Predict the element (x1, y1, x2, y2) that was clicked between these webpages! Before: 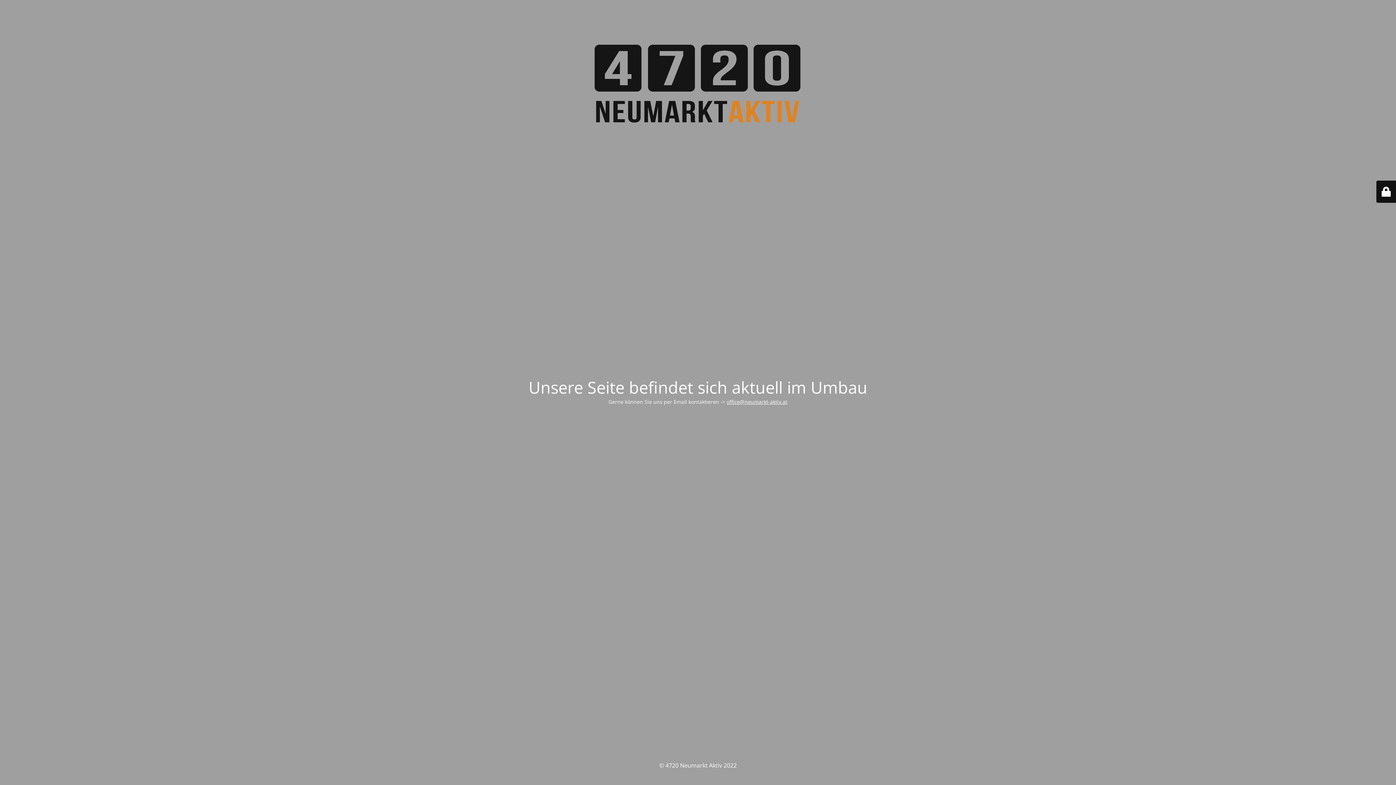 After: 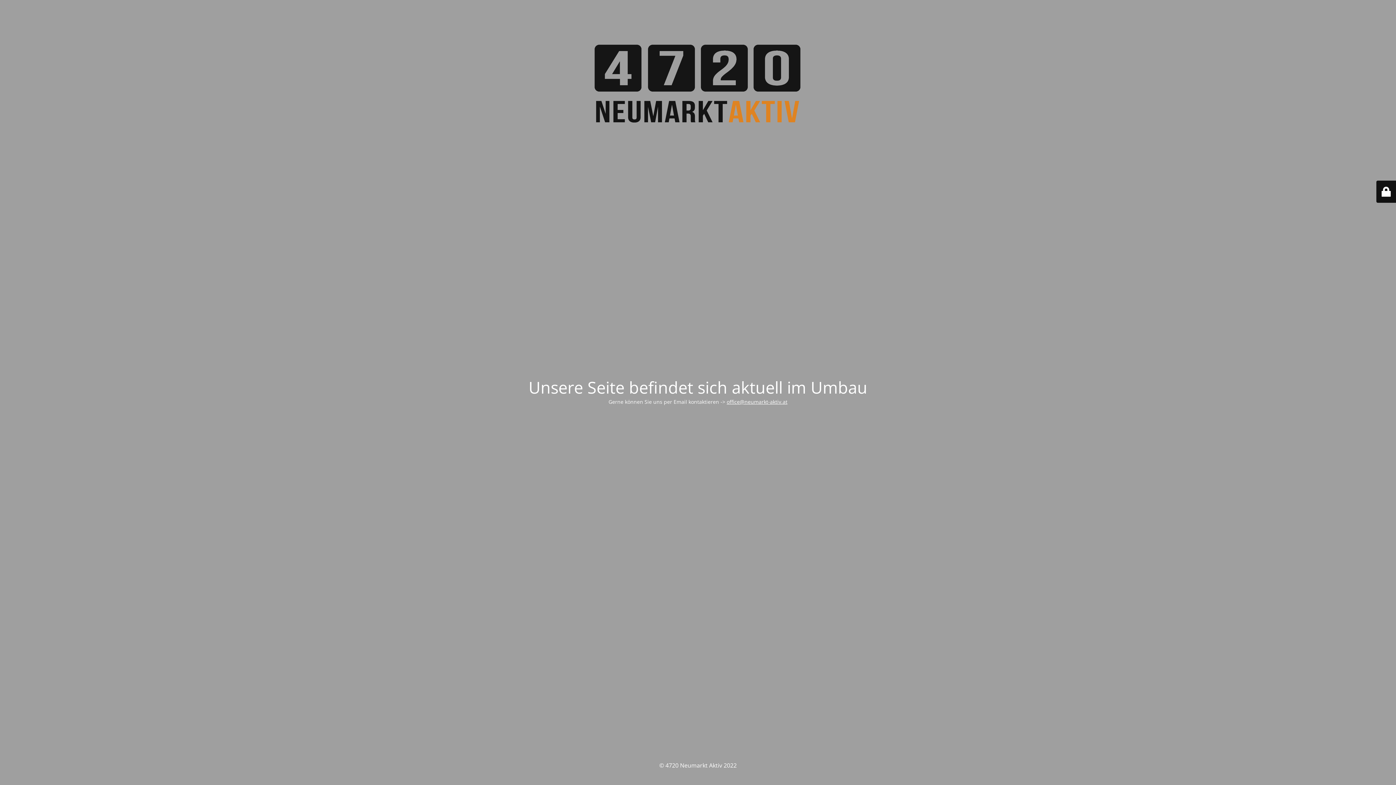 Action: bbox: (726, 398, 787, 405) label: office@neumarkt-aktiv.at